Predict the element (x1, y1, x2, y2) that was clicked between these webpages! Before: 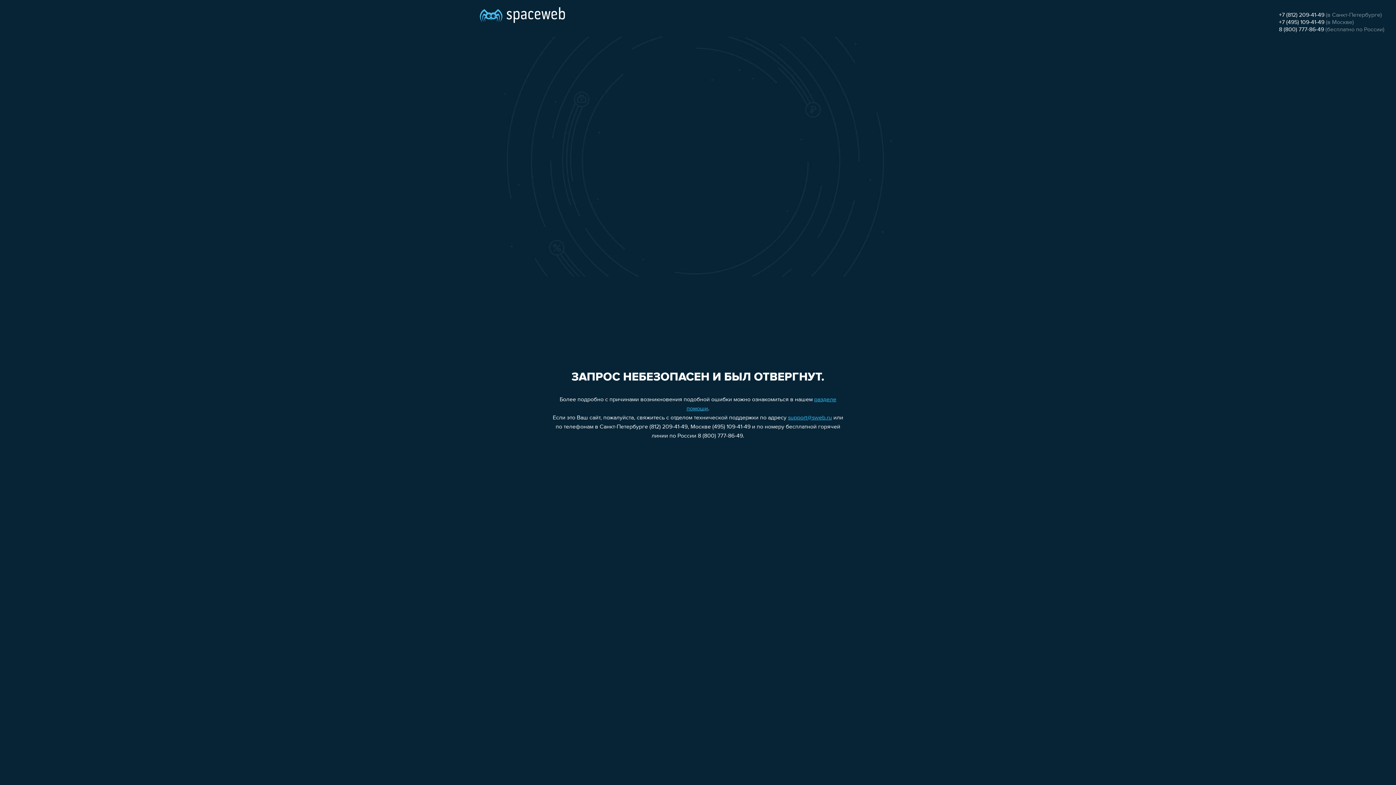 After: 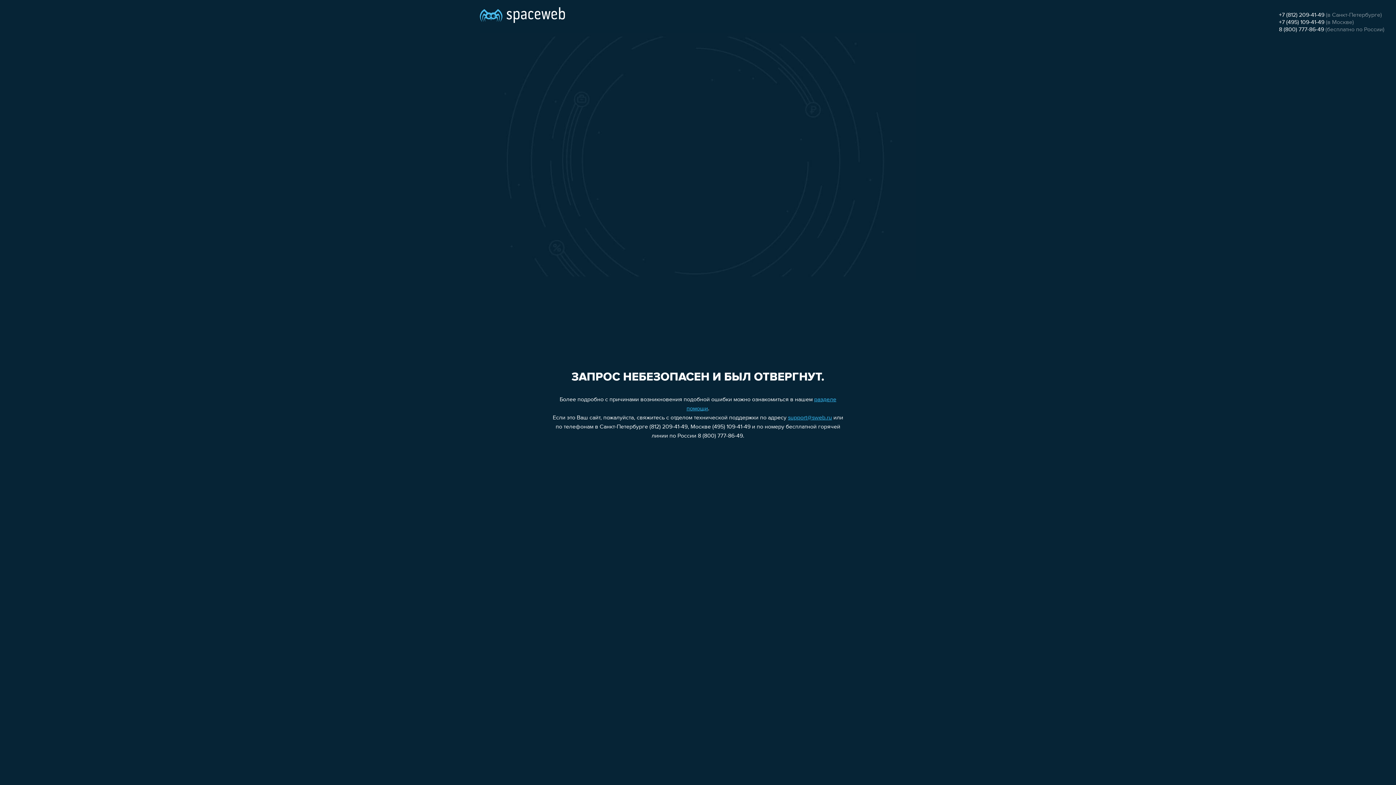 Action: label: +7 (812) 209-41-49 bbox: (1279, 12, 1324, 18)